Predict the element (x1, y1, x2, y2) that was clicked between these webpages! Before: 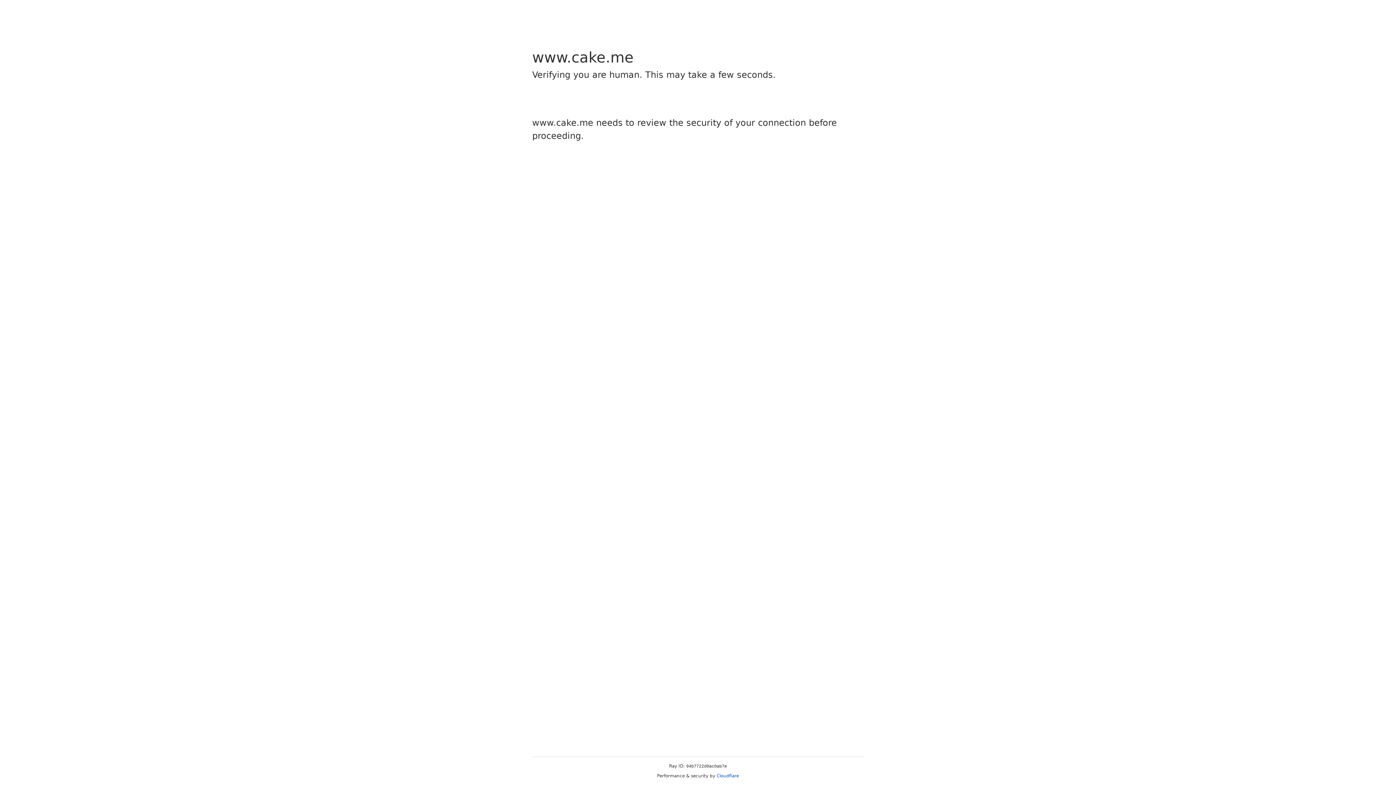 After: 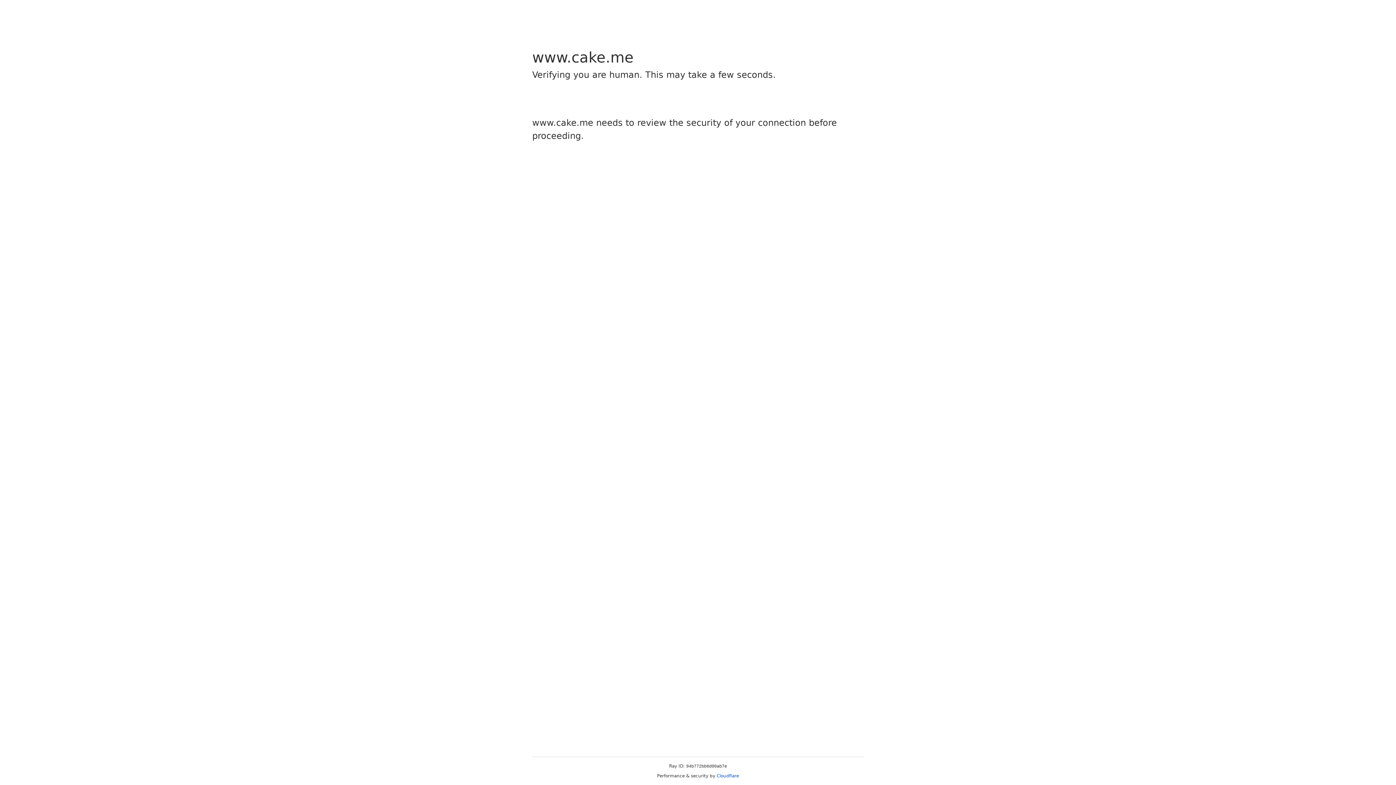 Action: bbox: (716, 773, 739, 778) label: Cloudflare